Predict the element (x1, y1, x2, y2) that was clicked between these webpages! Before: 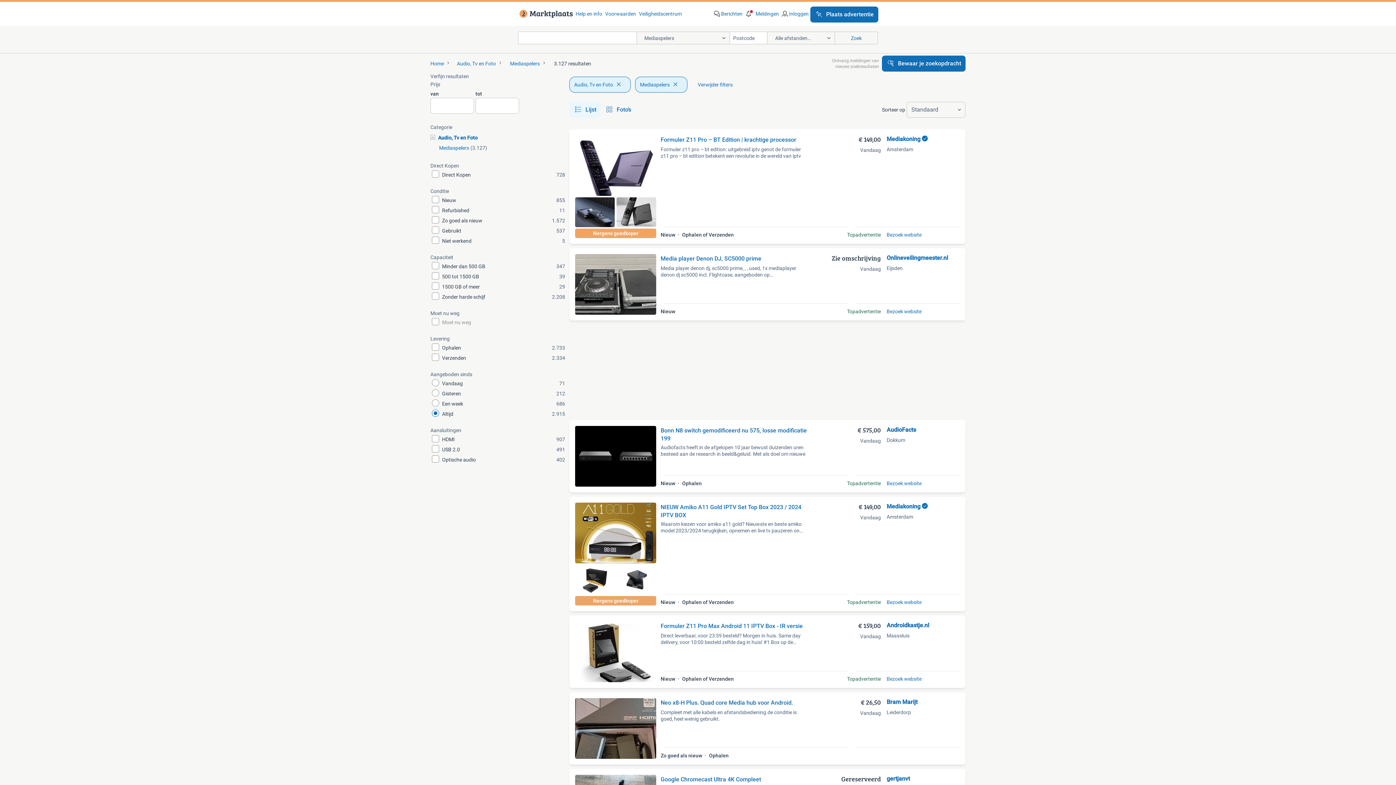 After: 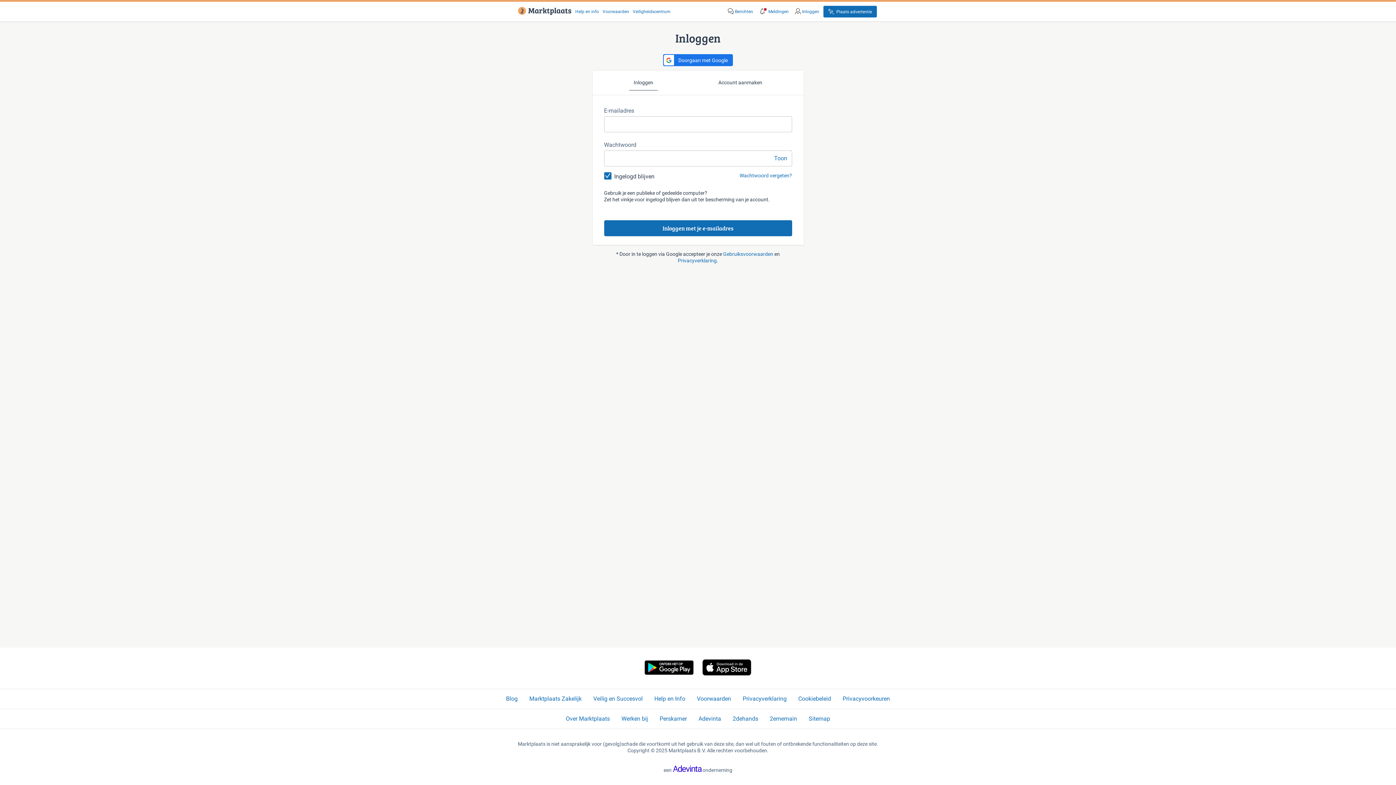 Action: label: Plaats advertentie bbox: (810, 6, 878, 22)